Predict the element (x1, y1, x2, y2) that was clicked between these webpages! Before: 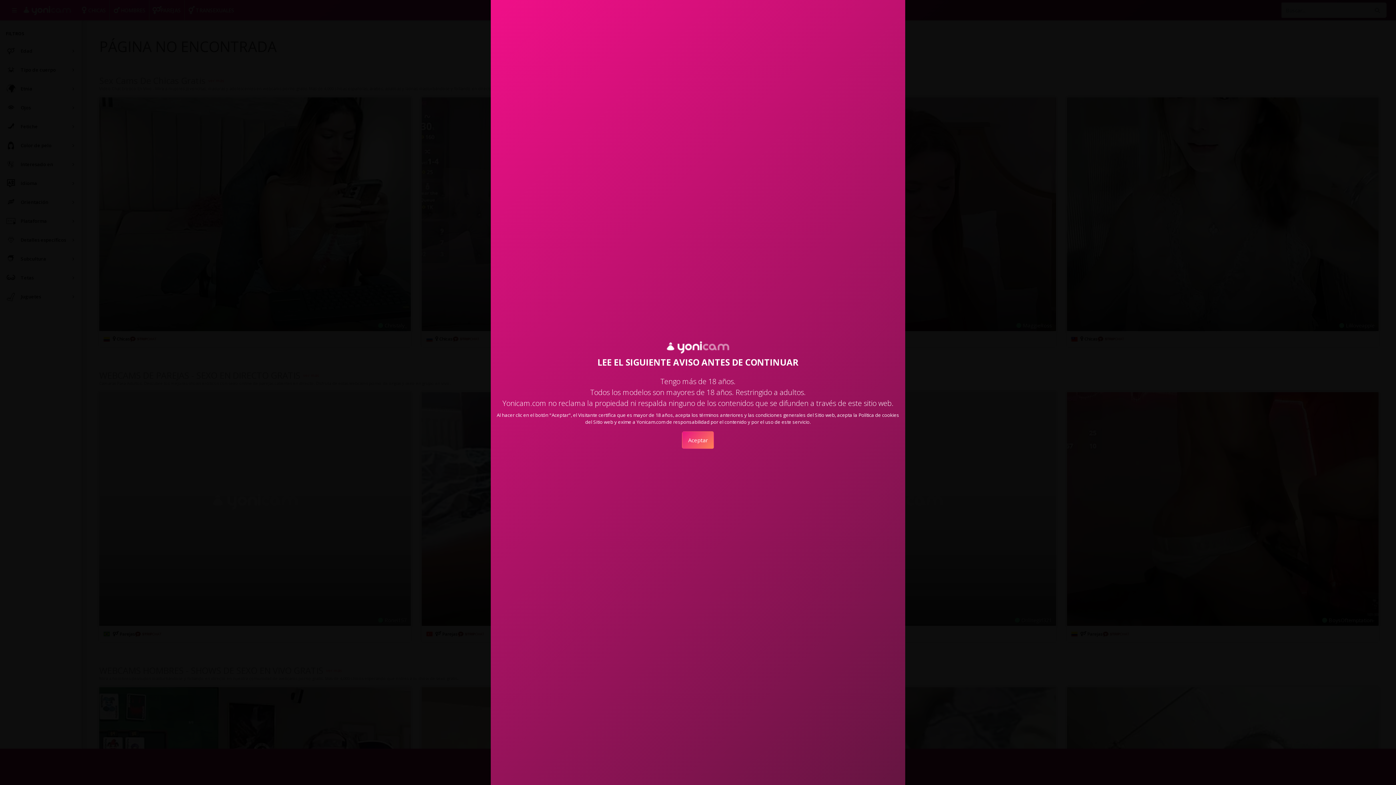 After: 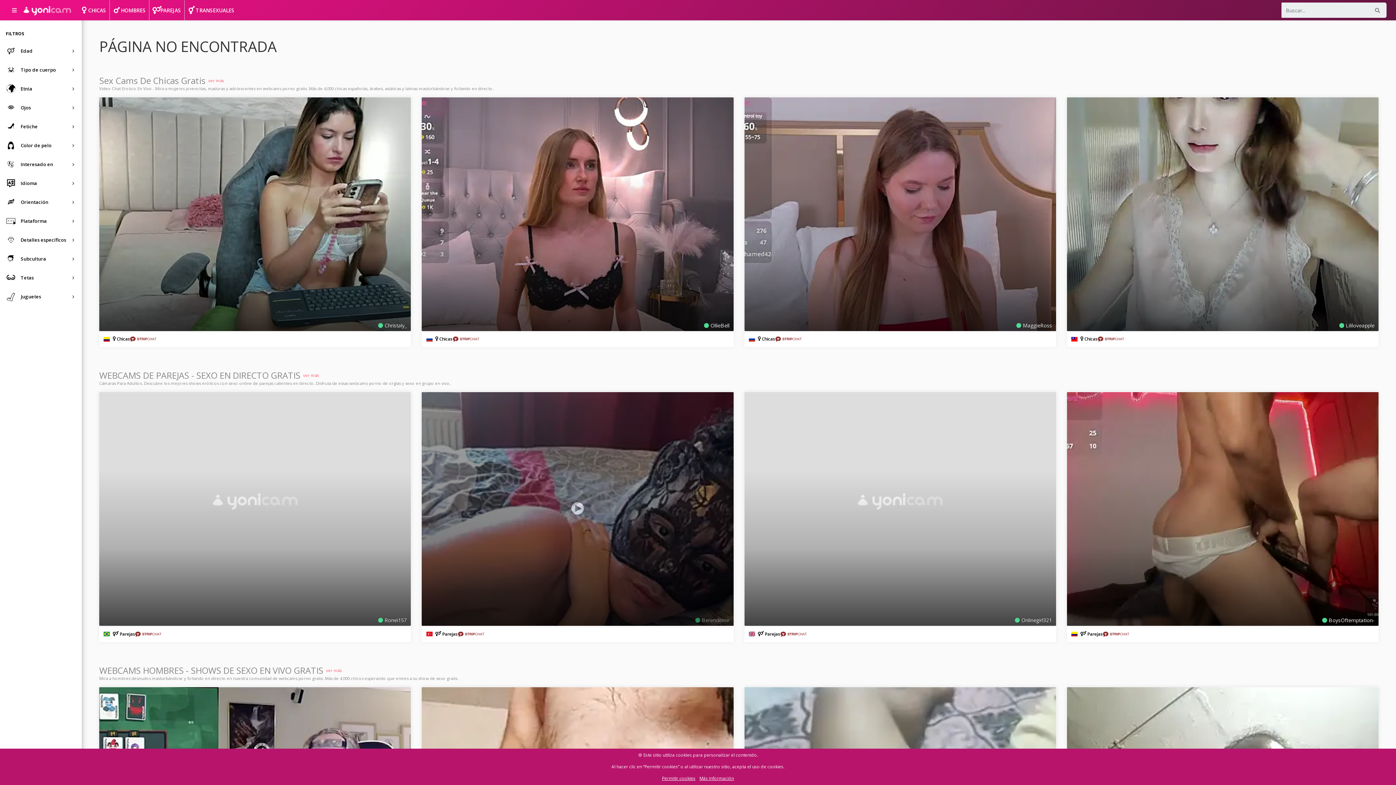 Action: label: Aceptar bbox: (682, 431, 714, 449)